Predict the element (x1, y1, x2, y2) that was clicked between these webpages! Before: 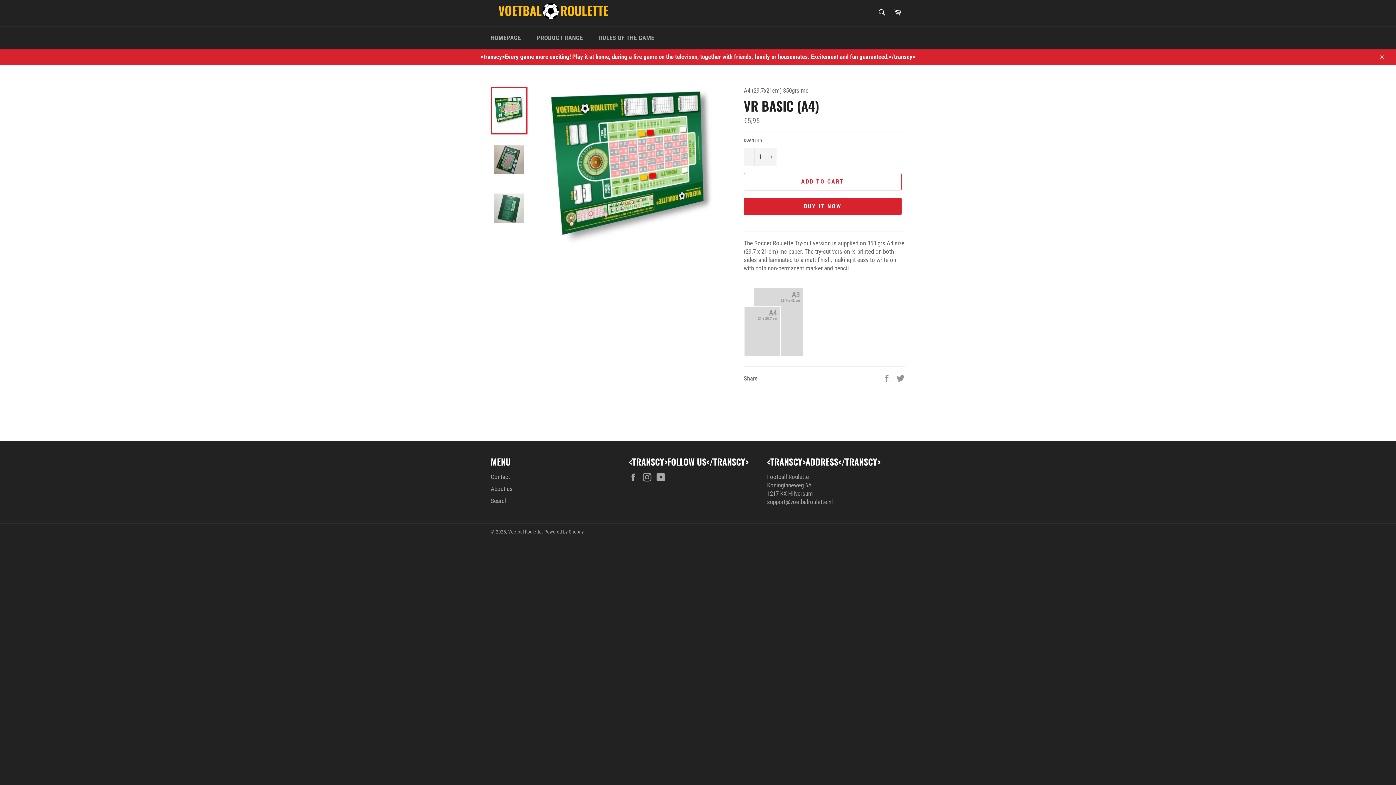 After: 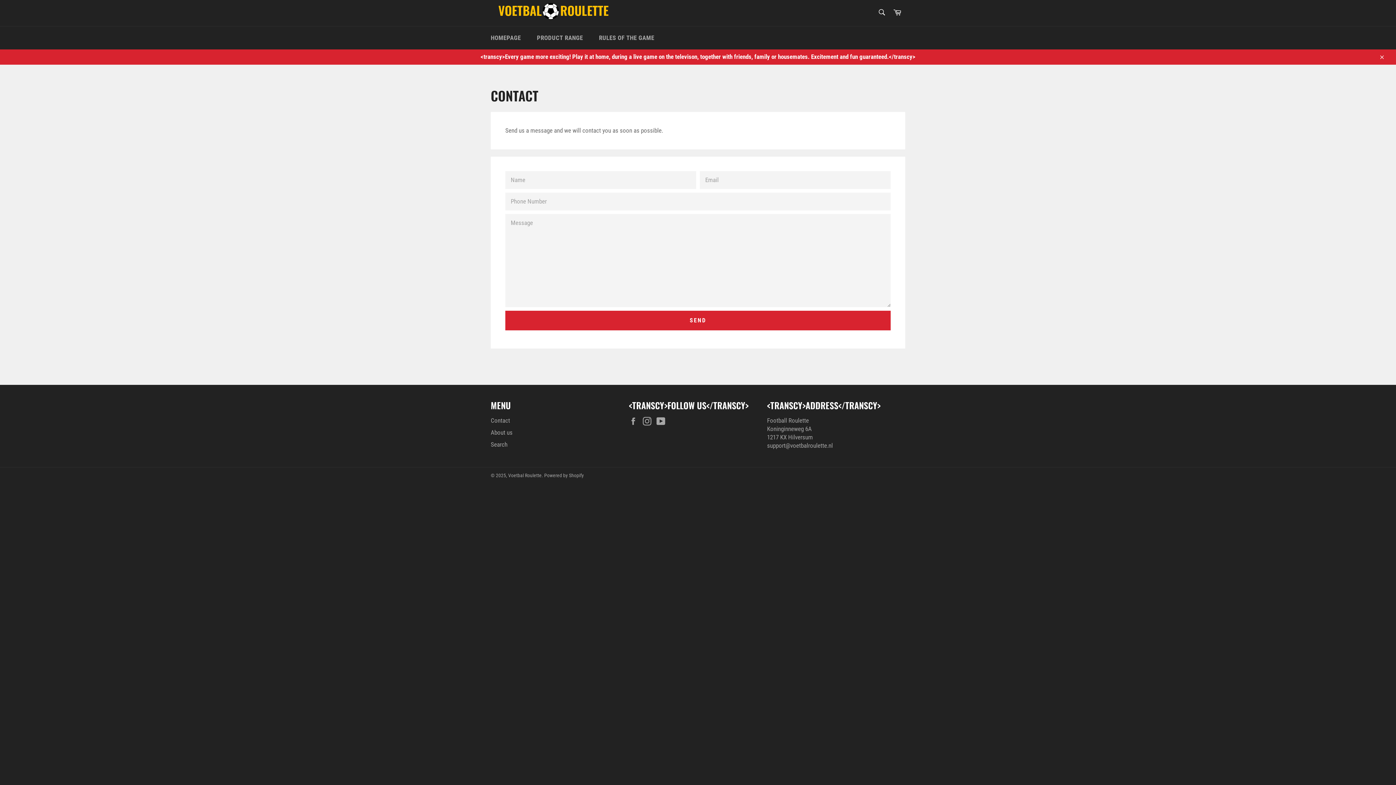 Action: label: Contact bbox: (490, 473, 510, 480)